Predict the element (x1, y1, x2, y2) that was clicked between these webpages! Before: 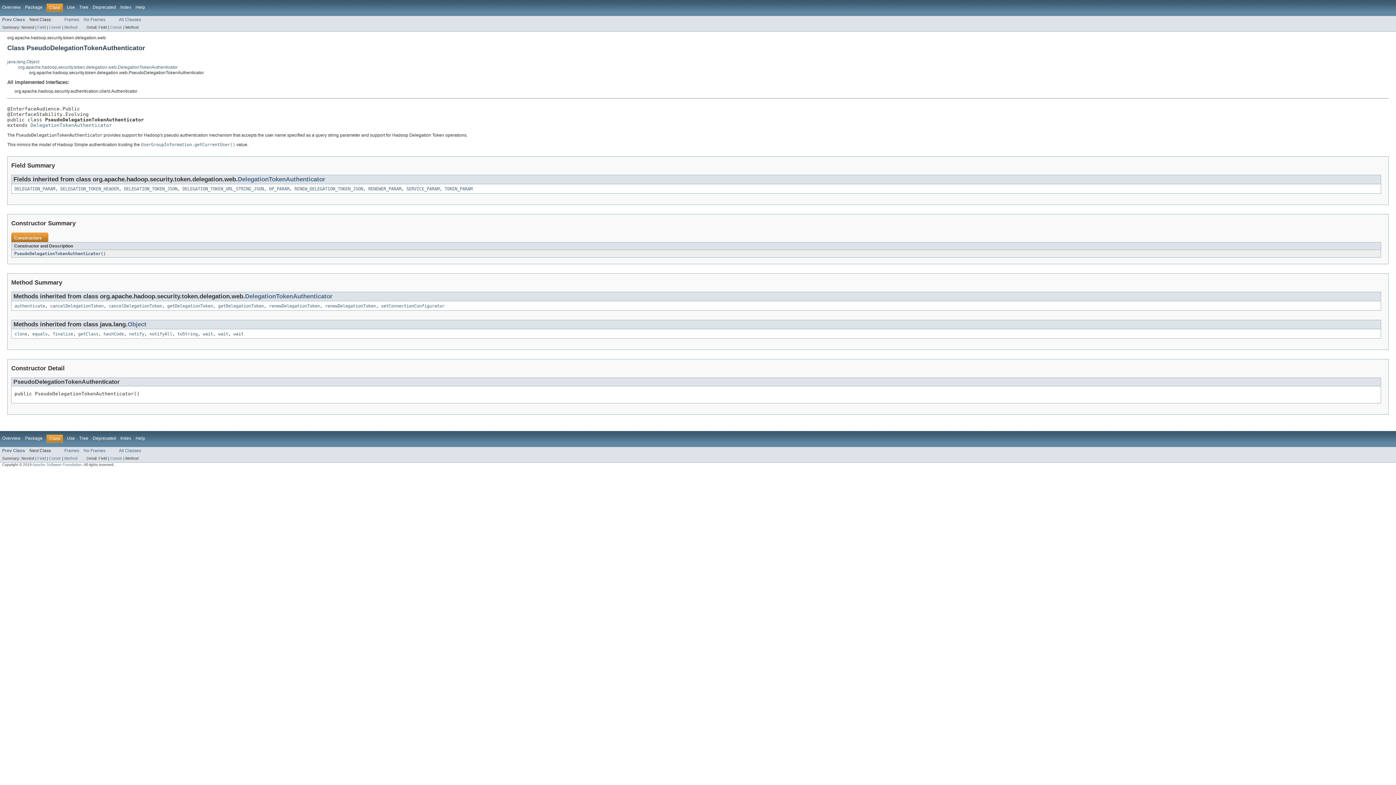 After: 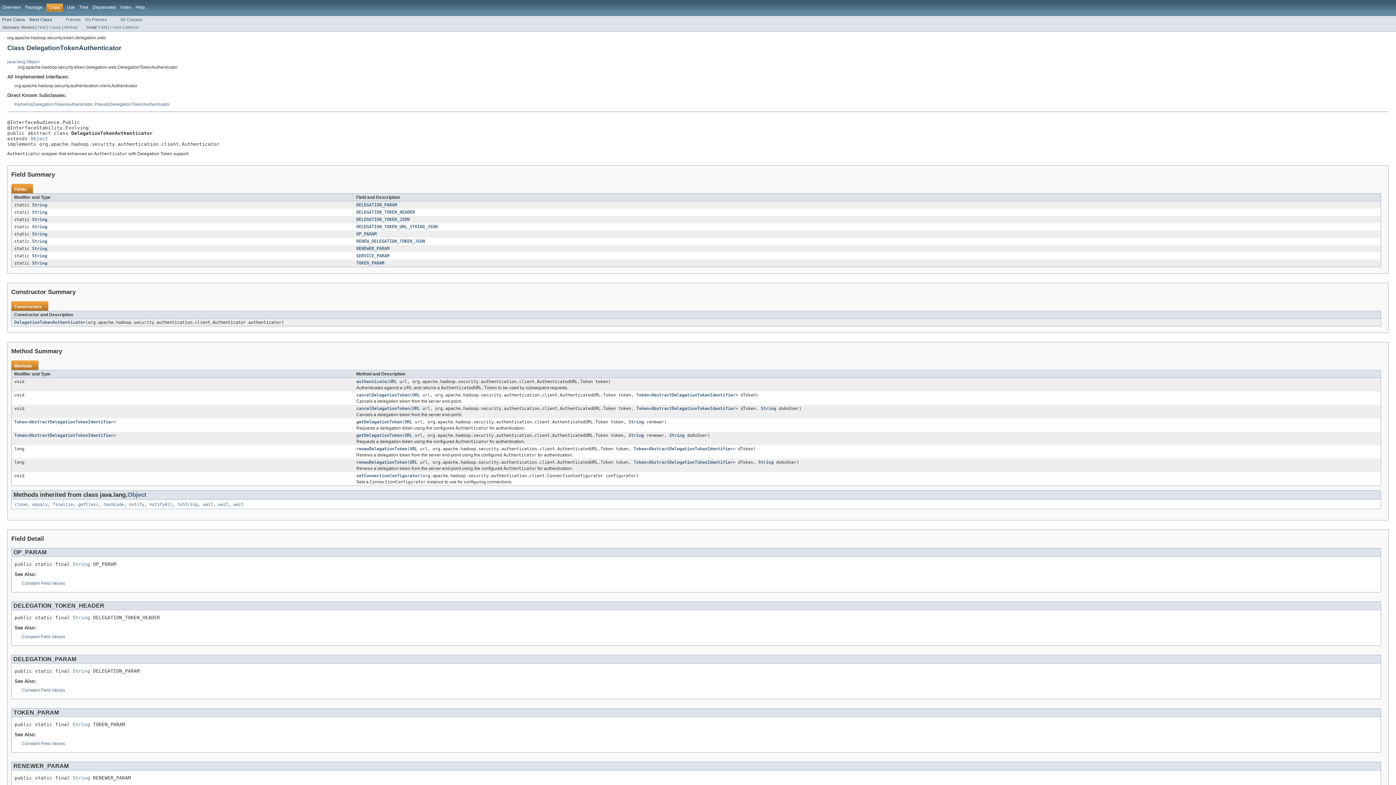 Action: bbox: (18, 64, 177, 69) label: org.apache.hadoop.security.token.delegation.web.DelegationTokenAuthenticator